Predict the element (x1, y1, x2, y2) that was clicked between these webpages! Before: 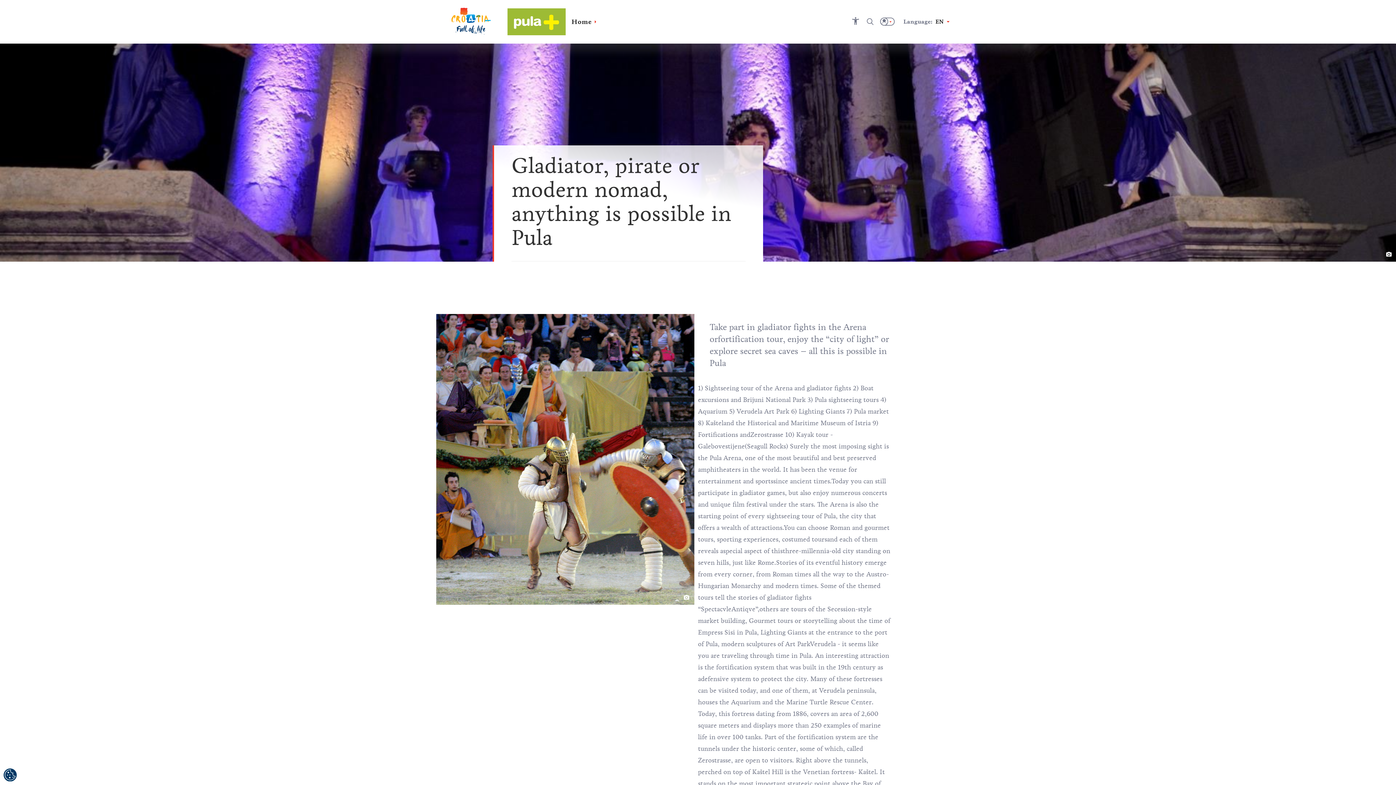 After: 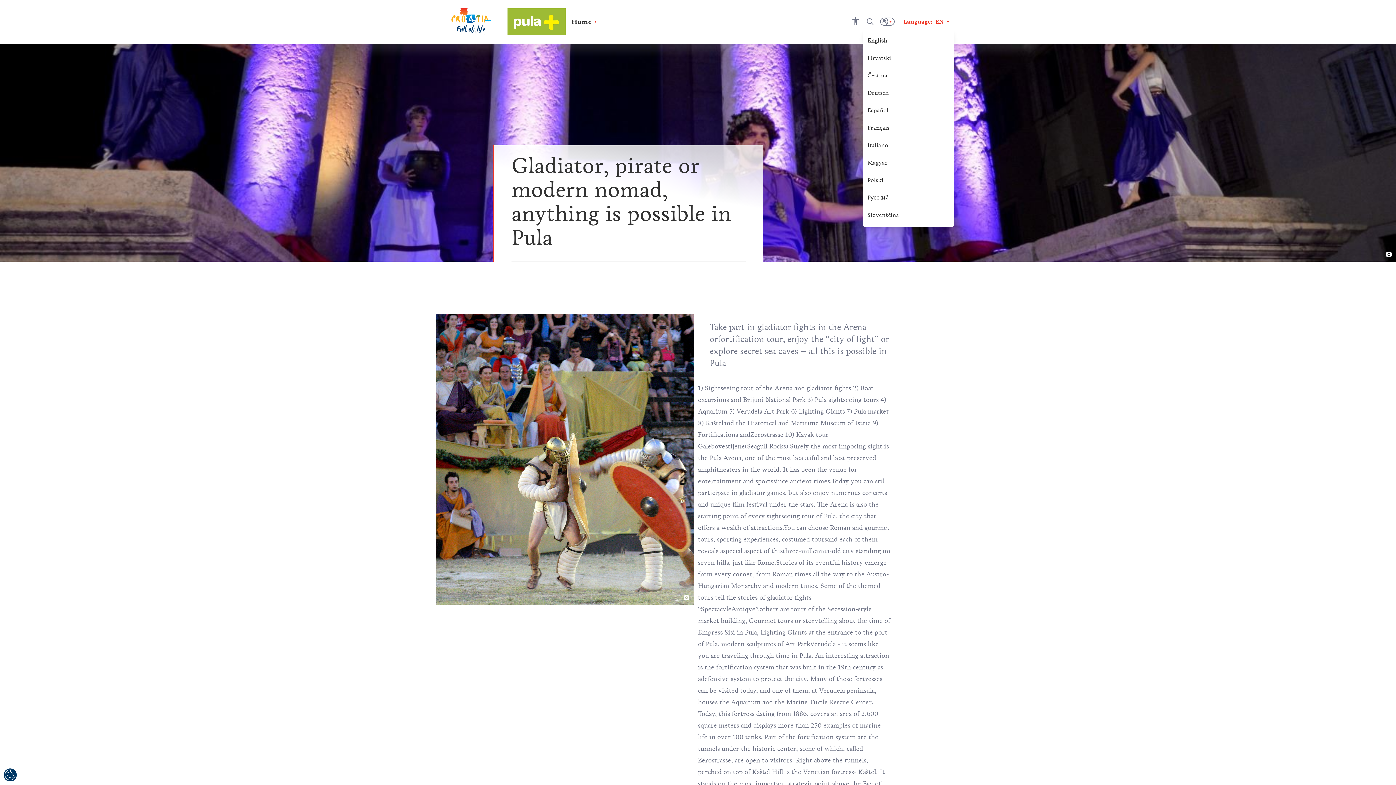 Action: bbox: (897, 14, 954, 29) label: Language:EN